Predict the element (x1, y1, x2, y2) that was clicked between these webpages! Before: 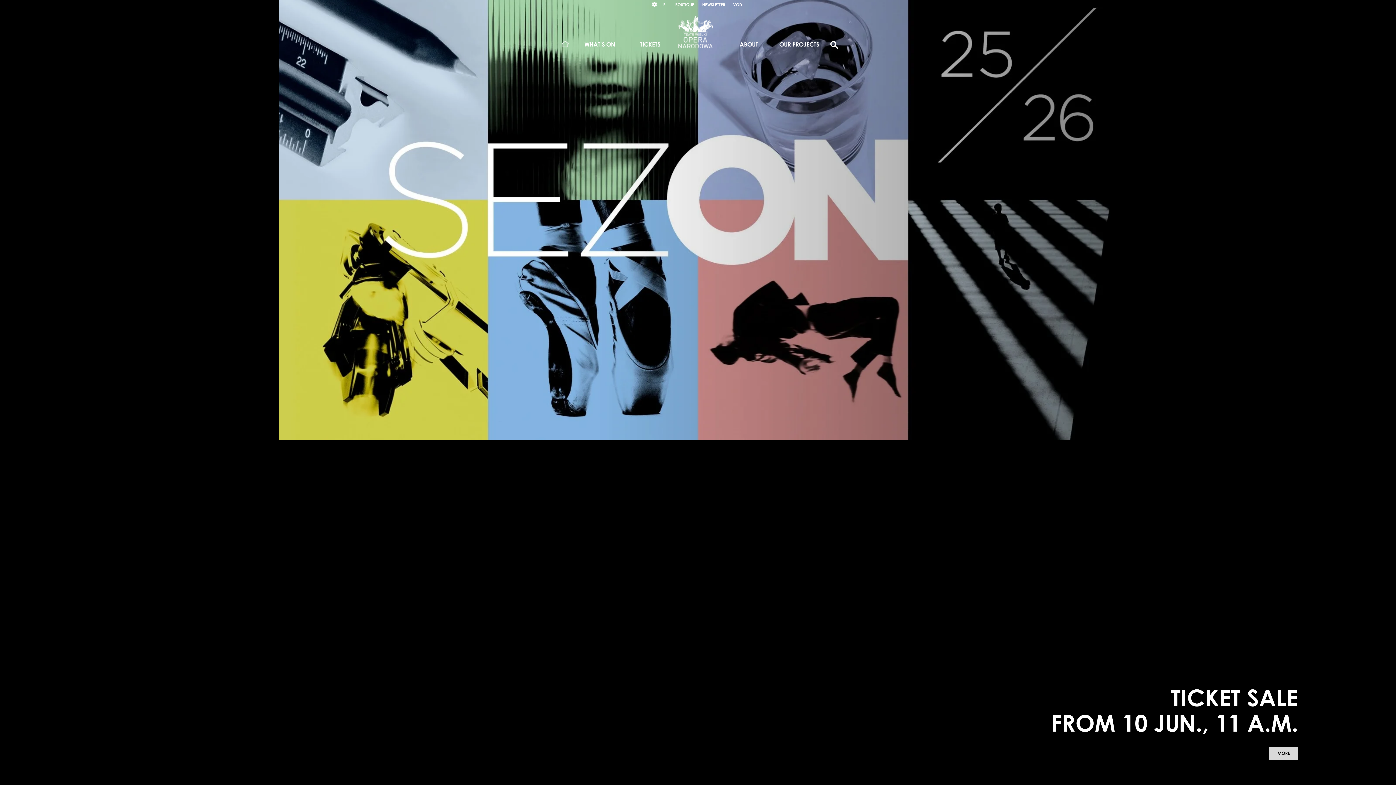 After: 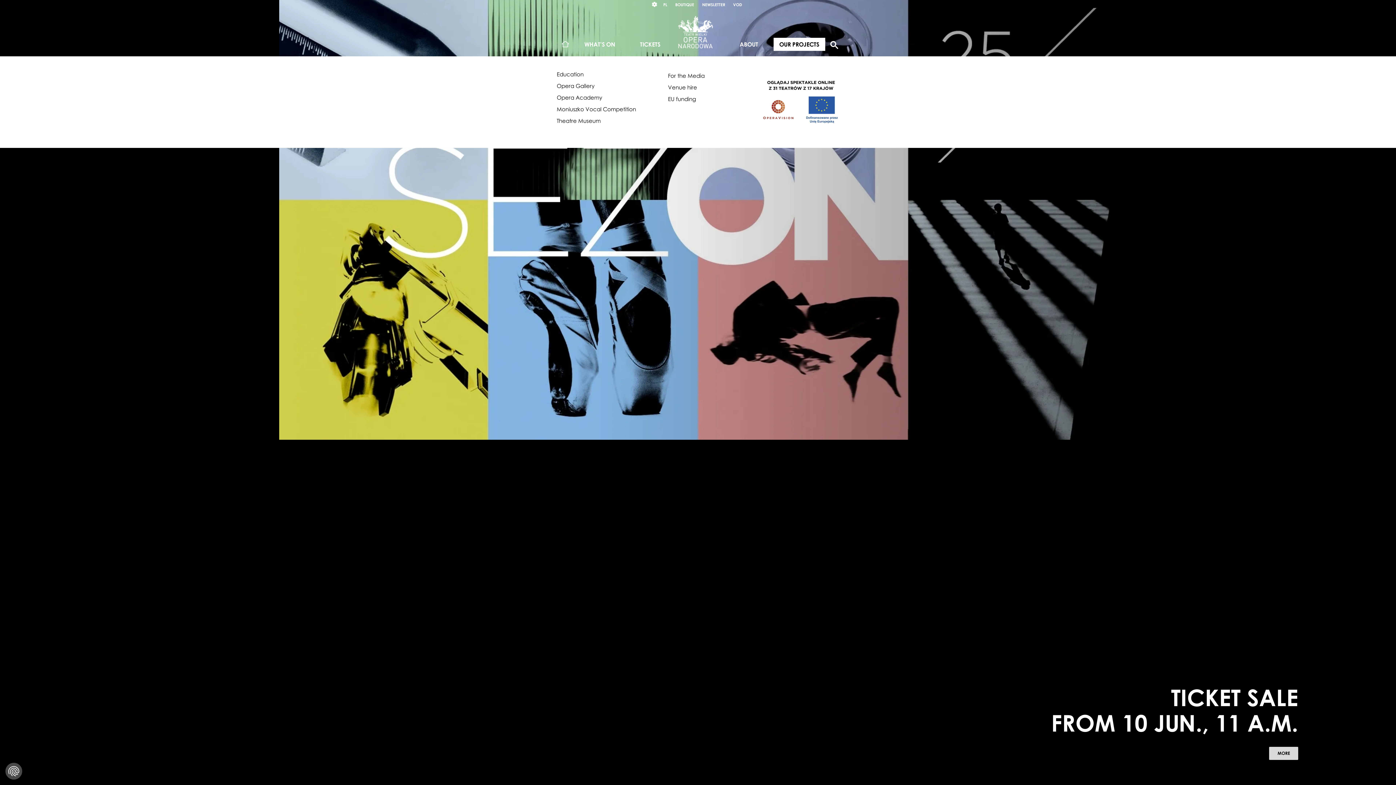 Action: bbox: (773, 37, 825, 50) label: OUR PROJECTS